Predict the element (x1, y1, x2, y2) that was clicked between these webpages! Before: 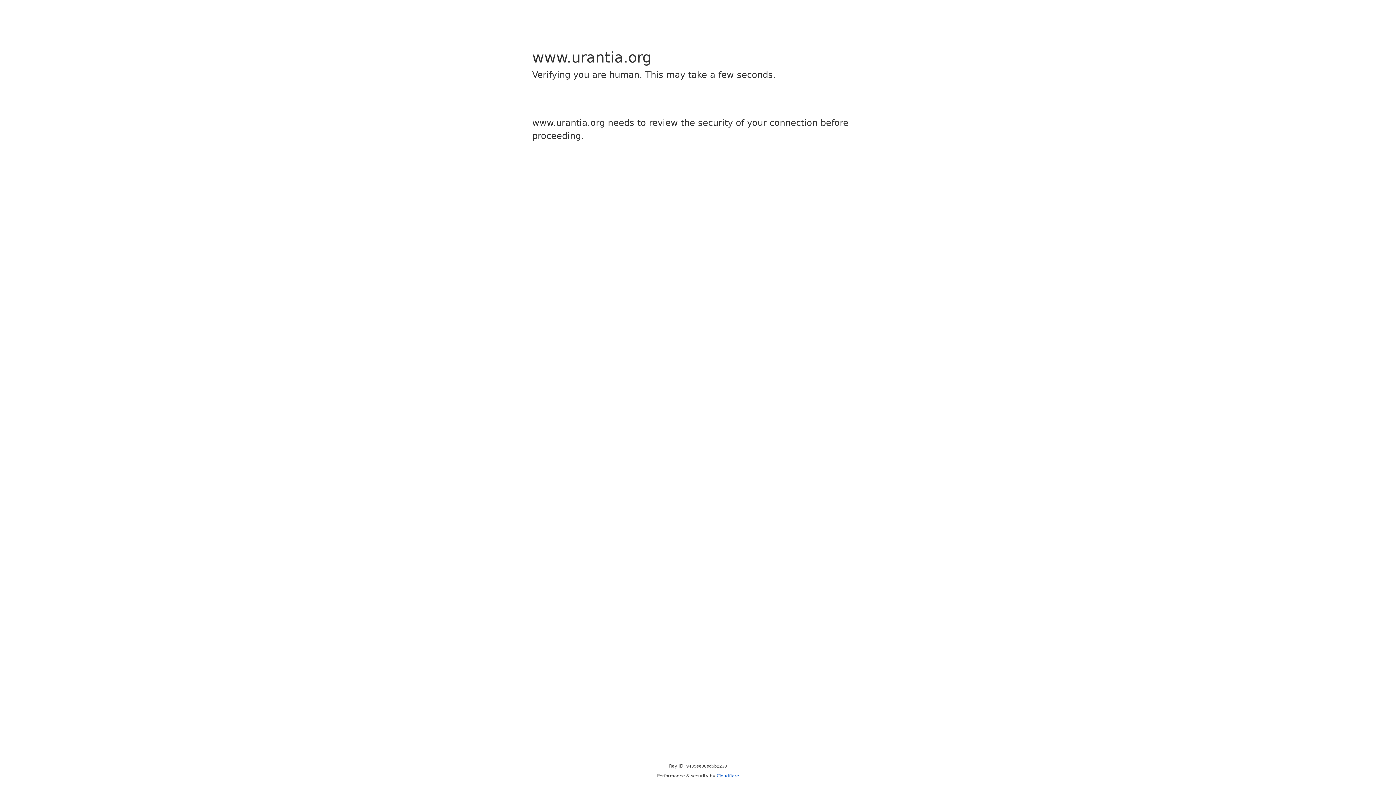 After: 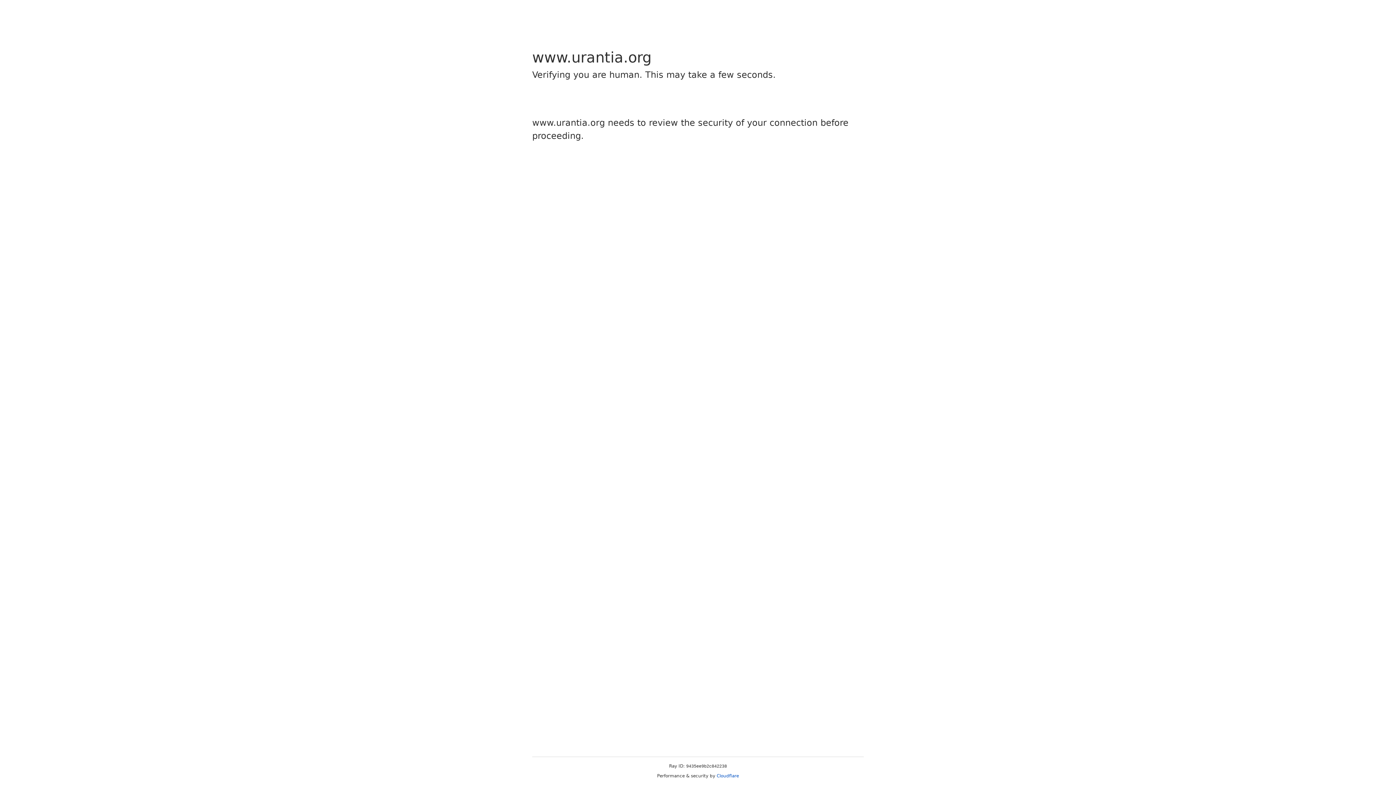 Action: bbox: (716, 773, 739, 778) label: Cloudflare